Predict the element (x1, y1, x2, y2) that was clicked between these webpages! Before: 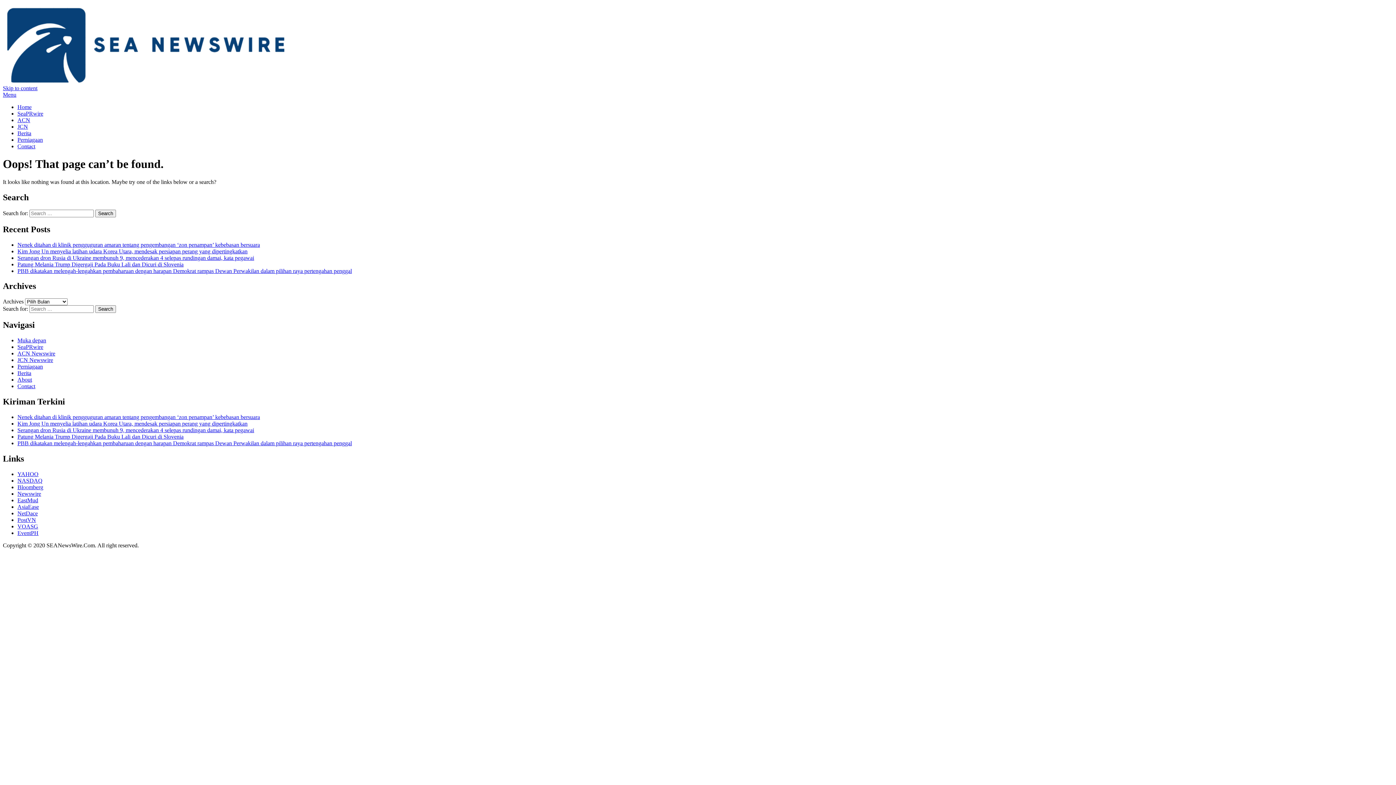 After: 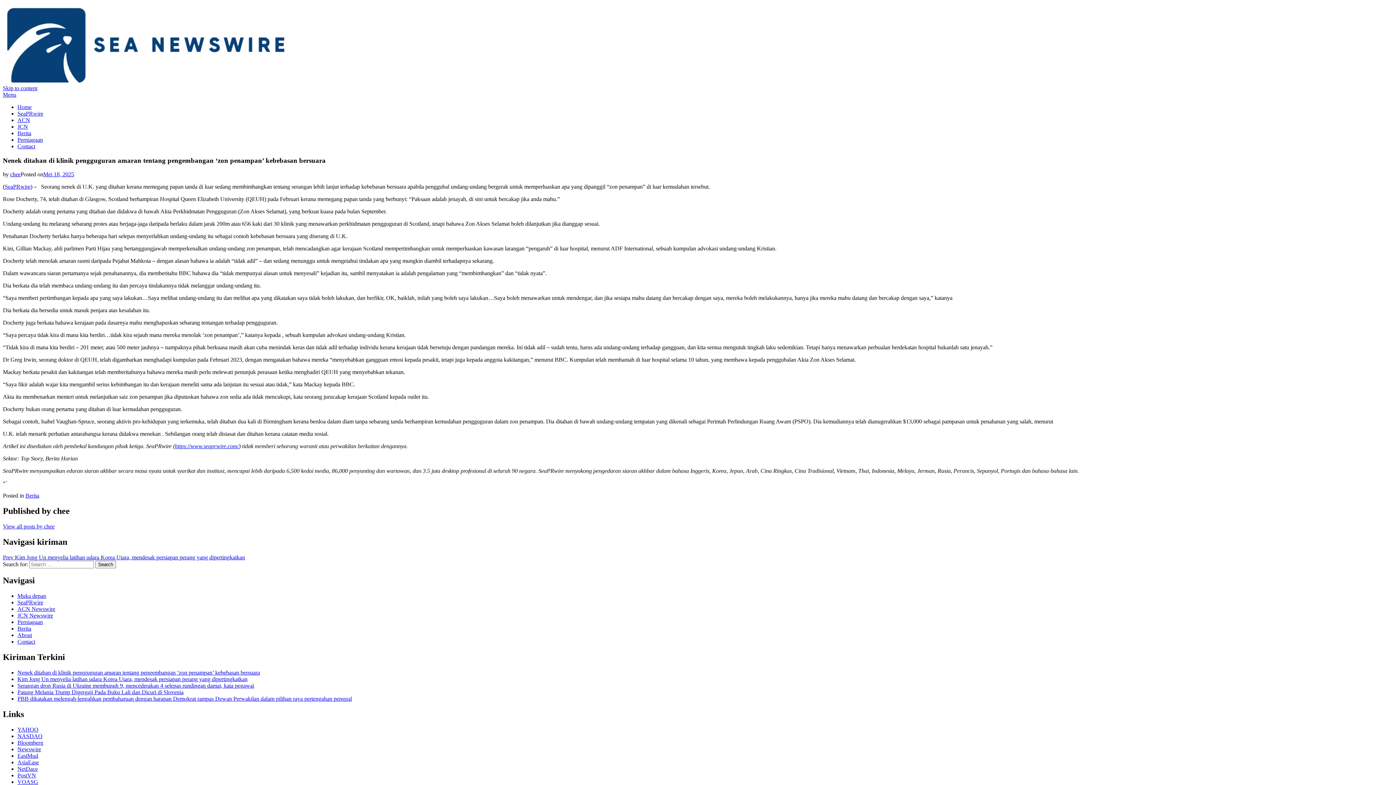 Action: label: Nenek ditahan di klinik pengguguran amaran tentang pengembangan ‘zon penampan’ kebebasan bersuara bbox: (17, 414, 260, 420)